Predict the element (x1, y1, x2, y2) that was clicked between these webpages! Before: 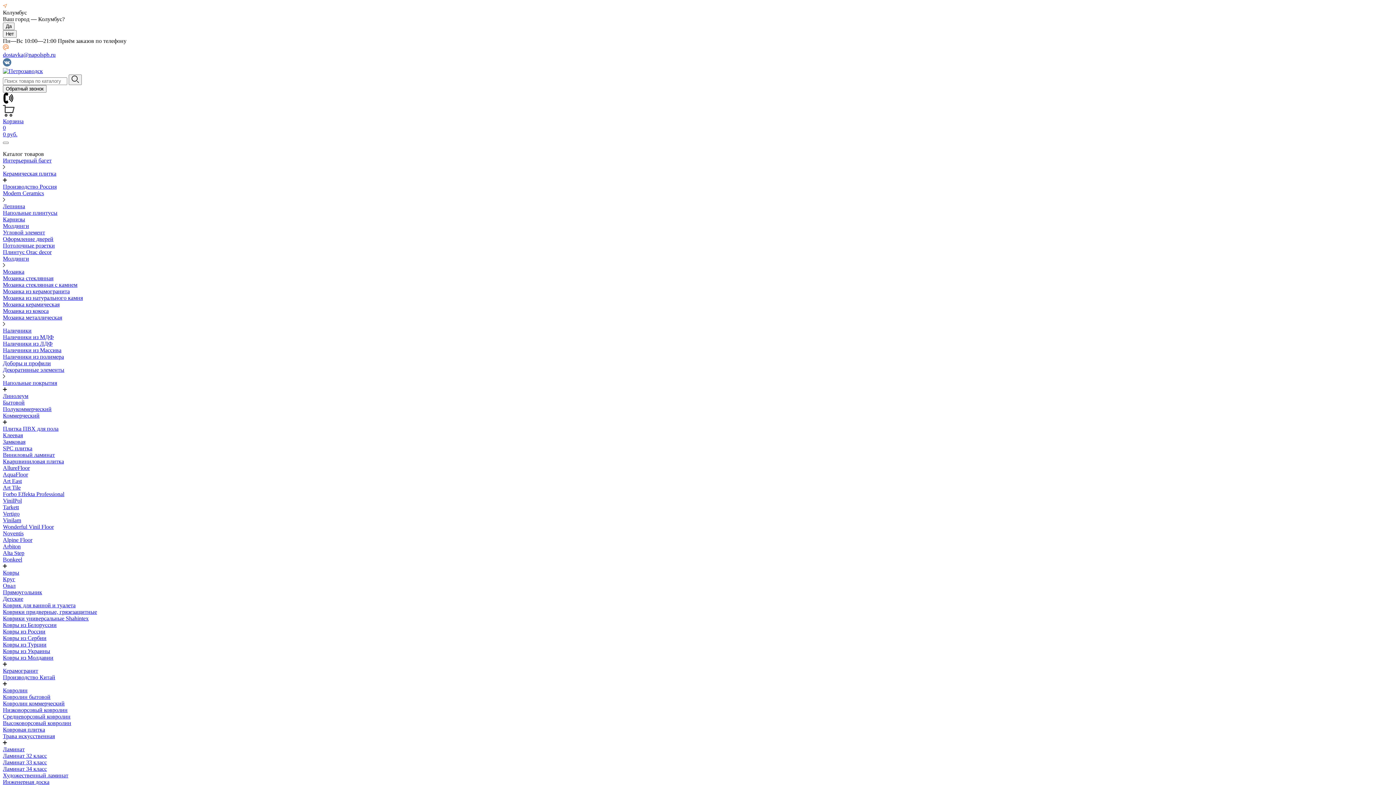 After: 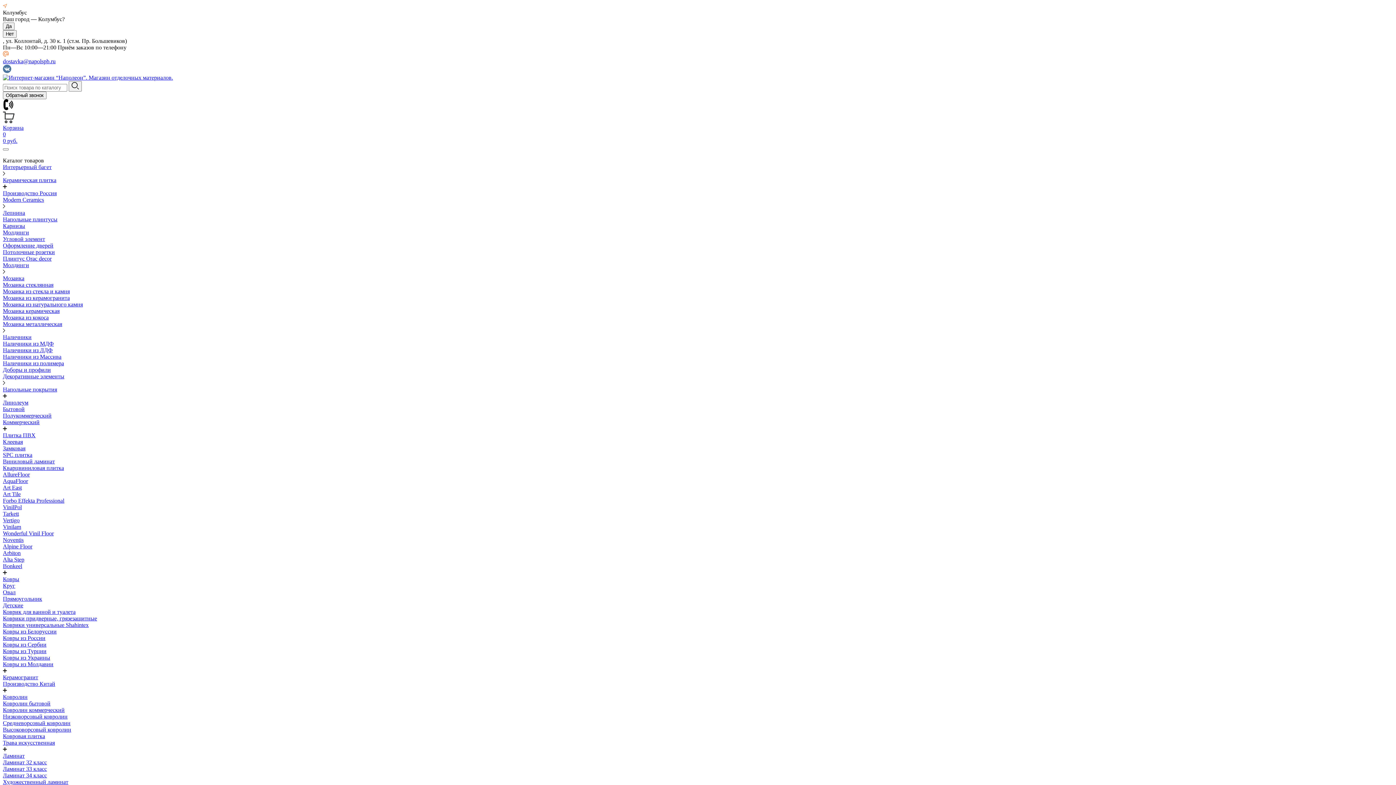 Action: bbox: (2, 484, 20, 490) label: Art Tile